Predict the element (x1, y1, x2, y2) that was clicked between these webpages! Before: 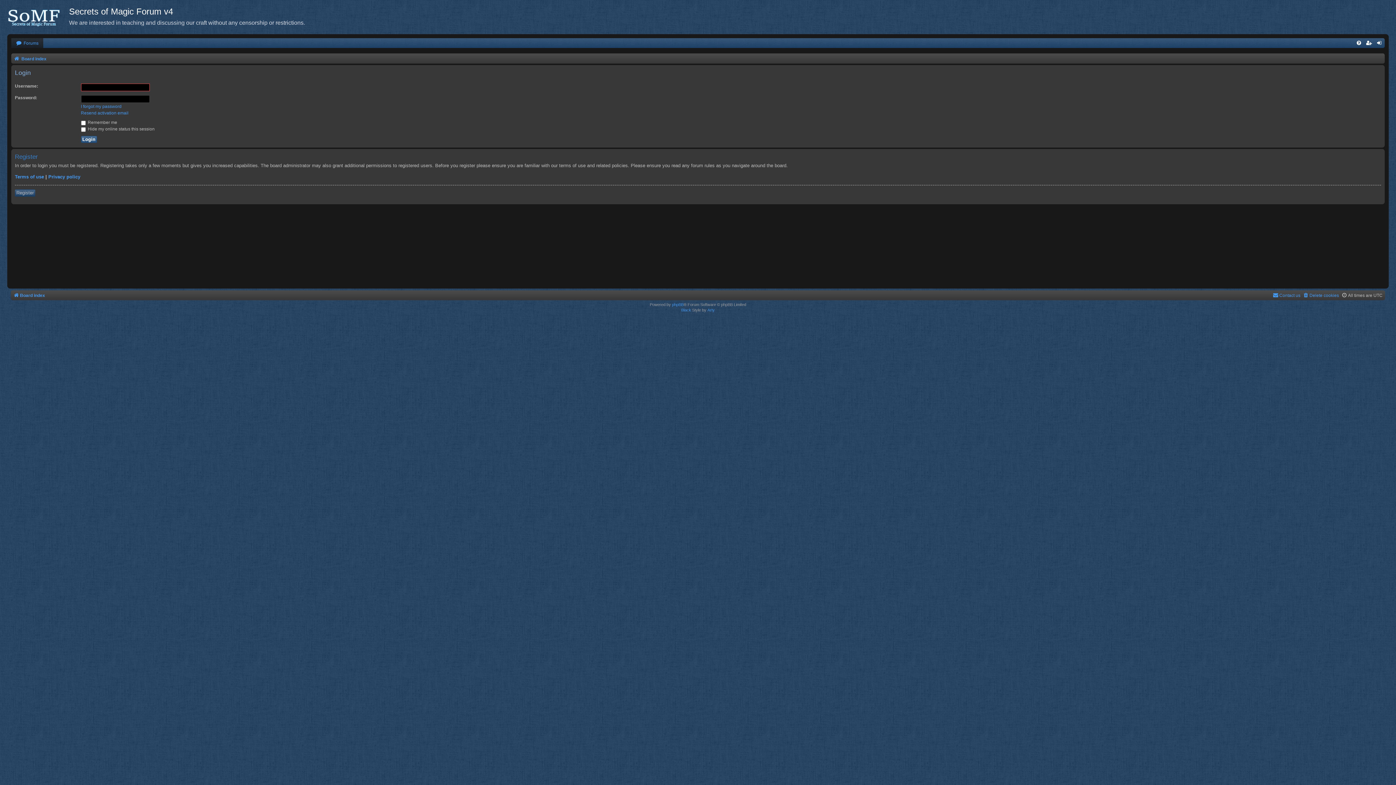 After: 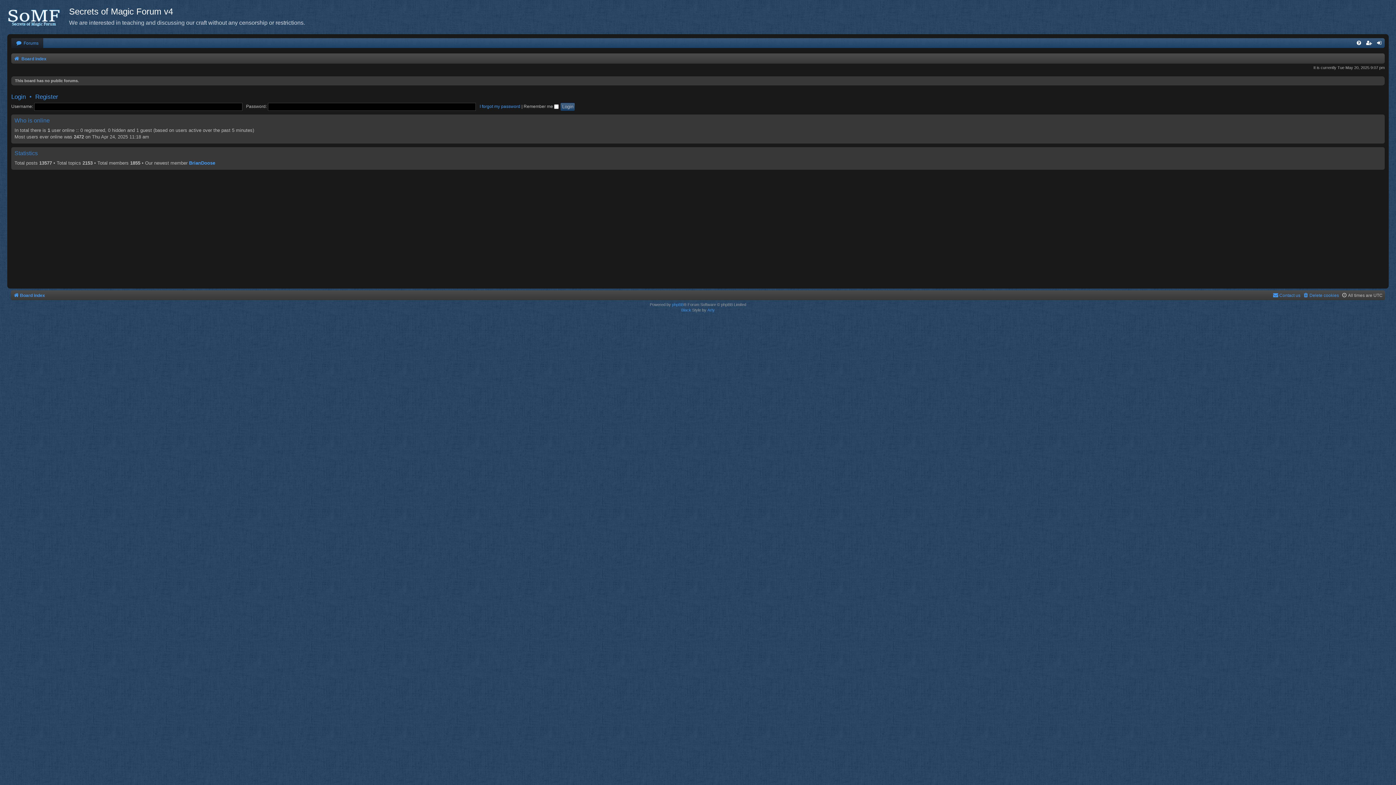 Action: bbox: (13, 54, 46, 63) label:  Board index